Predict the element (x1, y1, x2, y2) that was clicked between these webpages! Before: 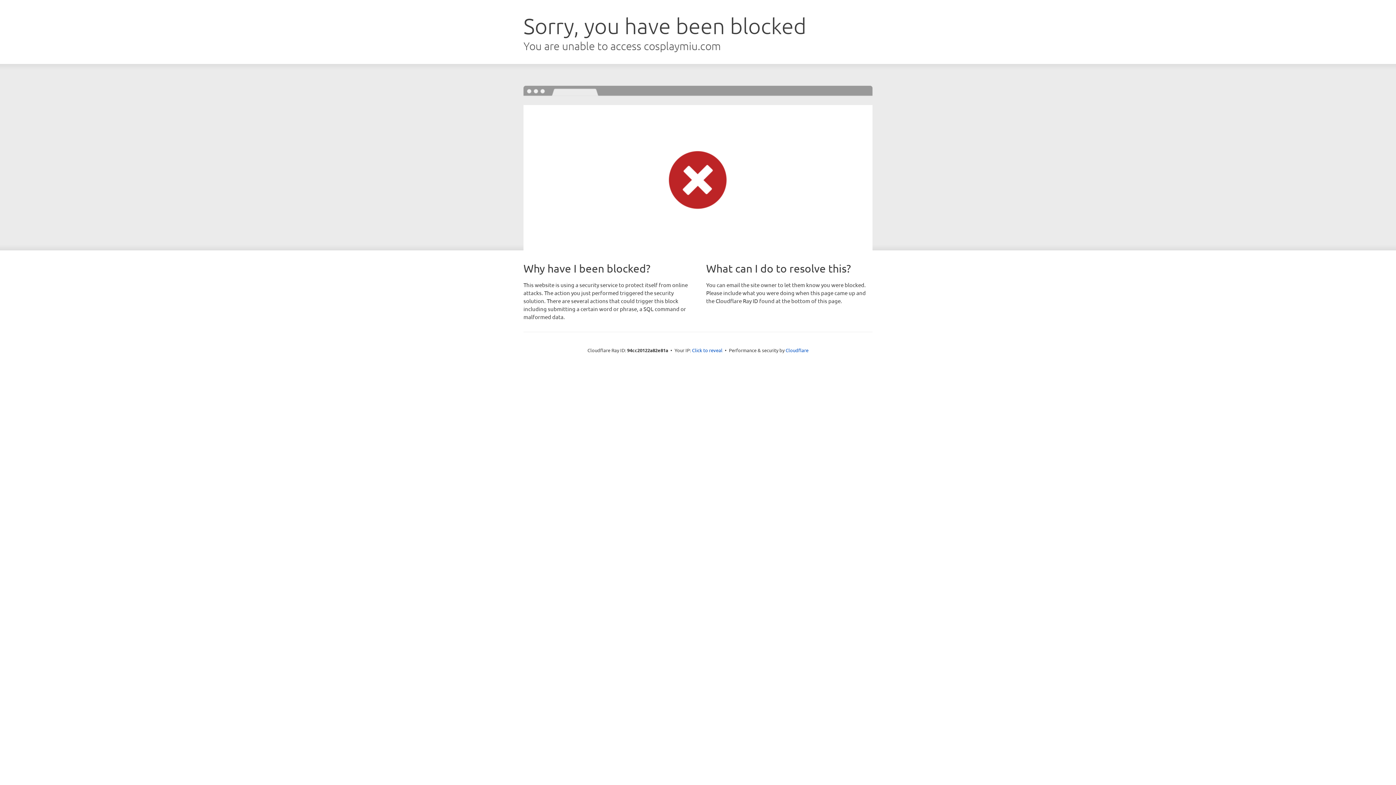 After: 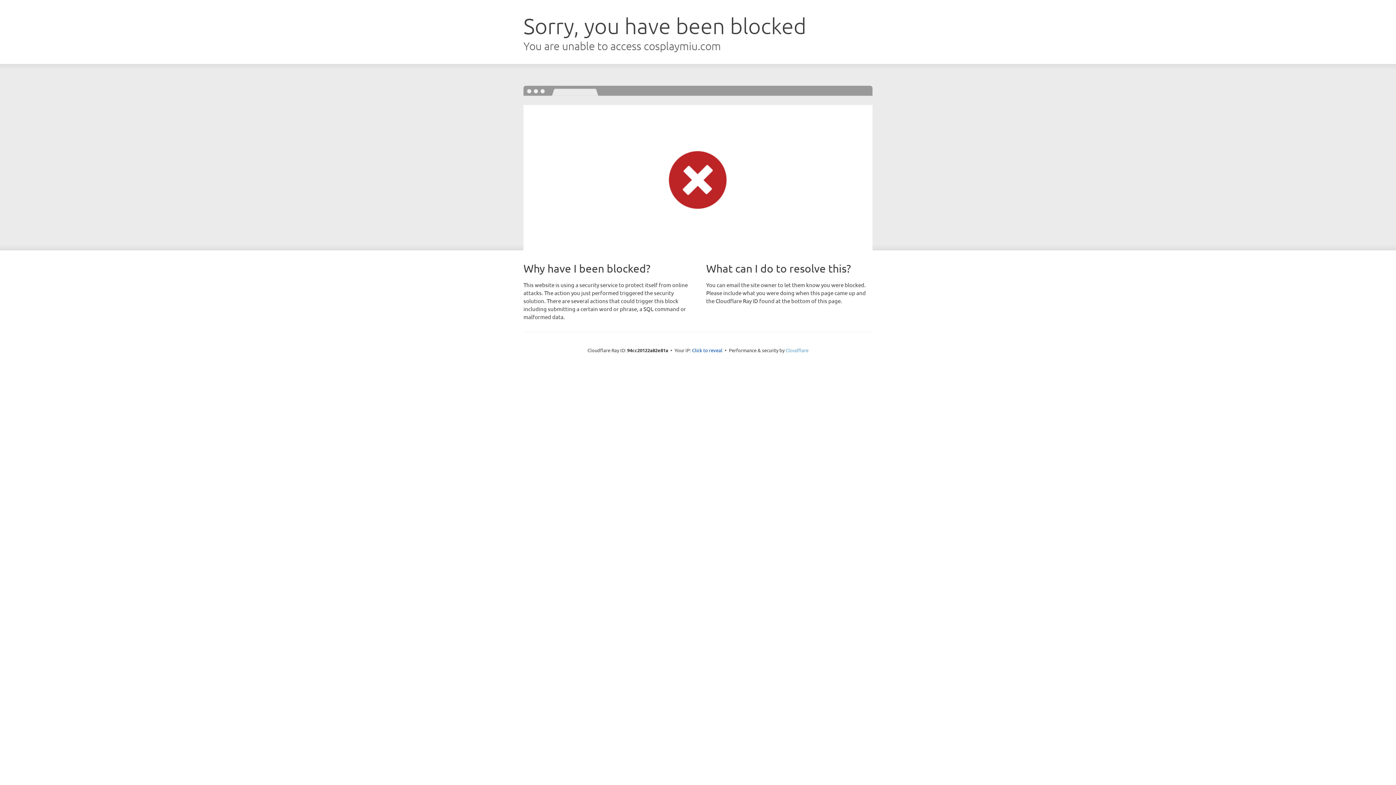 Action: label: Cloudflare bbox: (785, 347, 808, 353)